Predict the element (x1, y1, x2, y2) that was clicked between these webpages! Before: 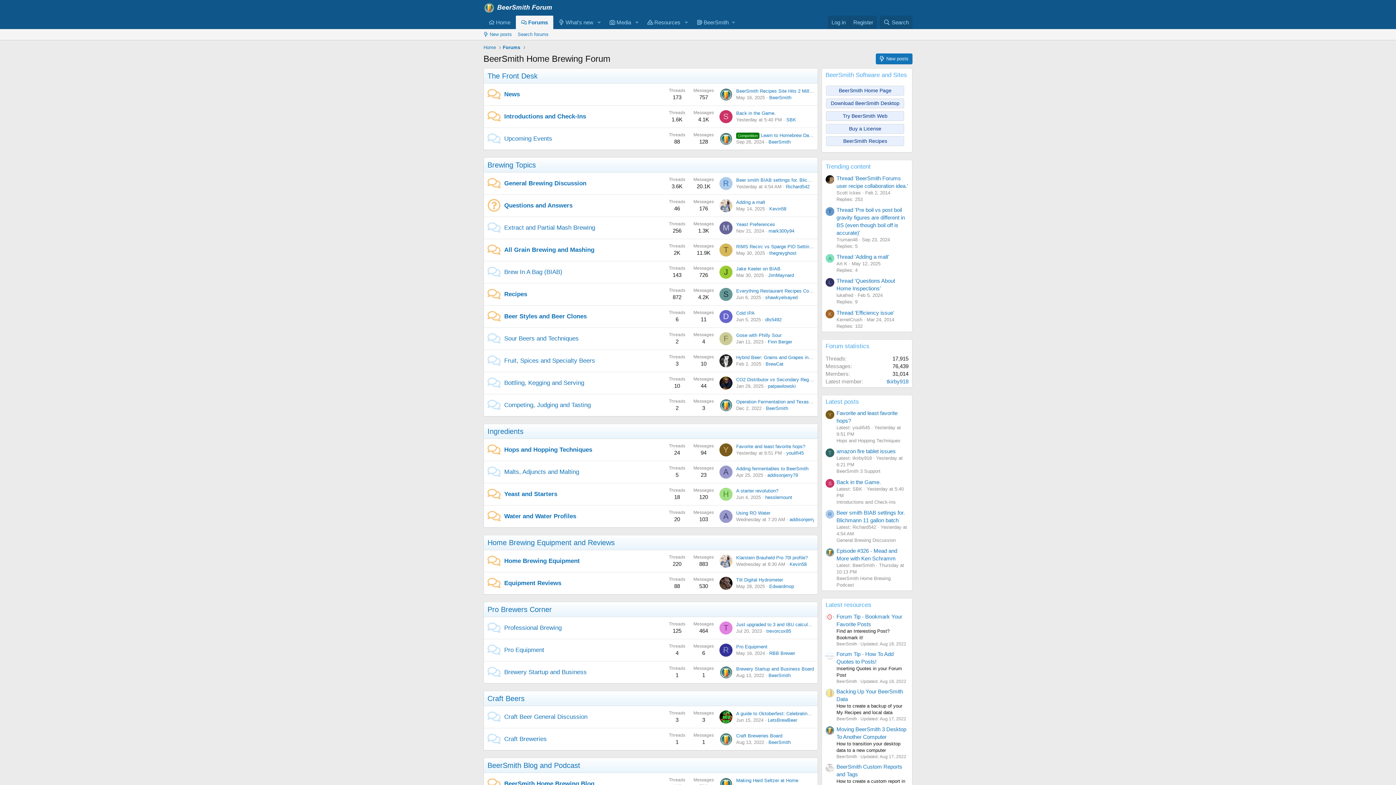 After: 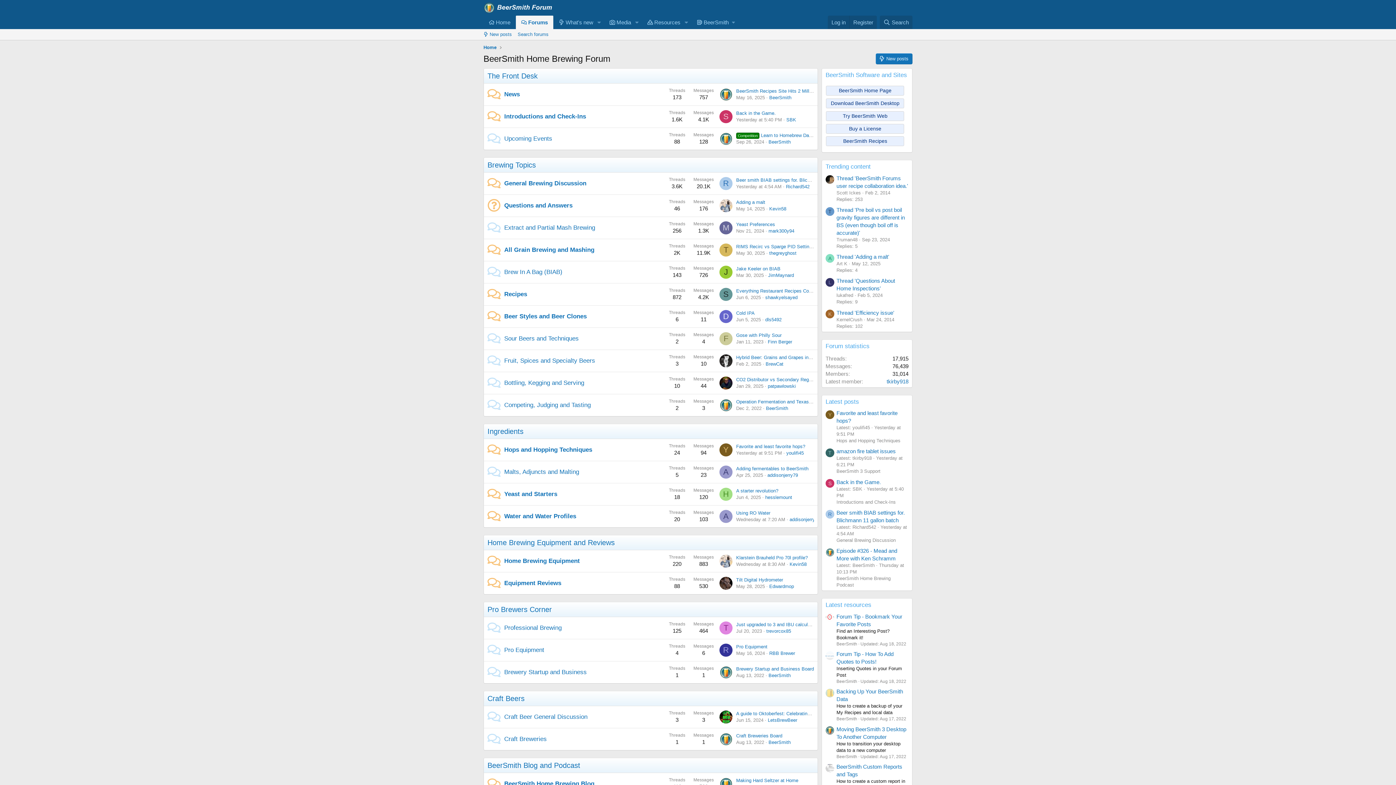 Action: bbox: (481, 43, 497, 51) label: Home